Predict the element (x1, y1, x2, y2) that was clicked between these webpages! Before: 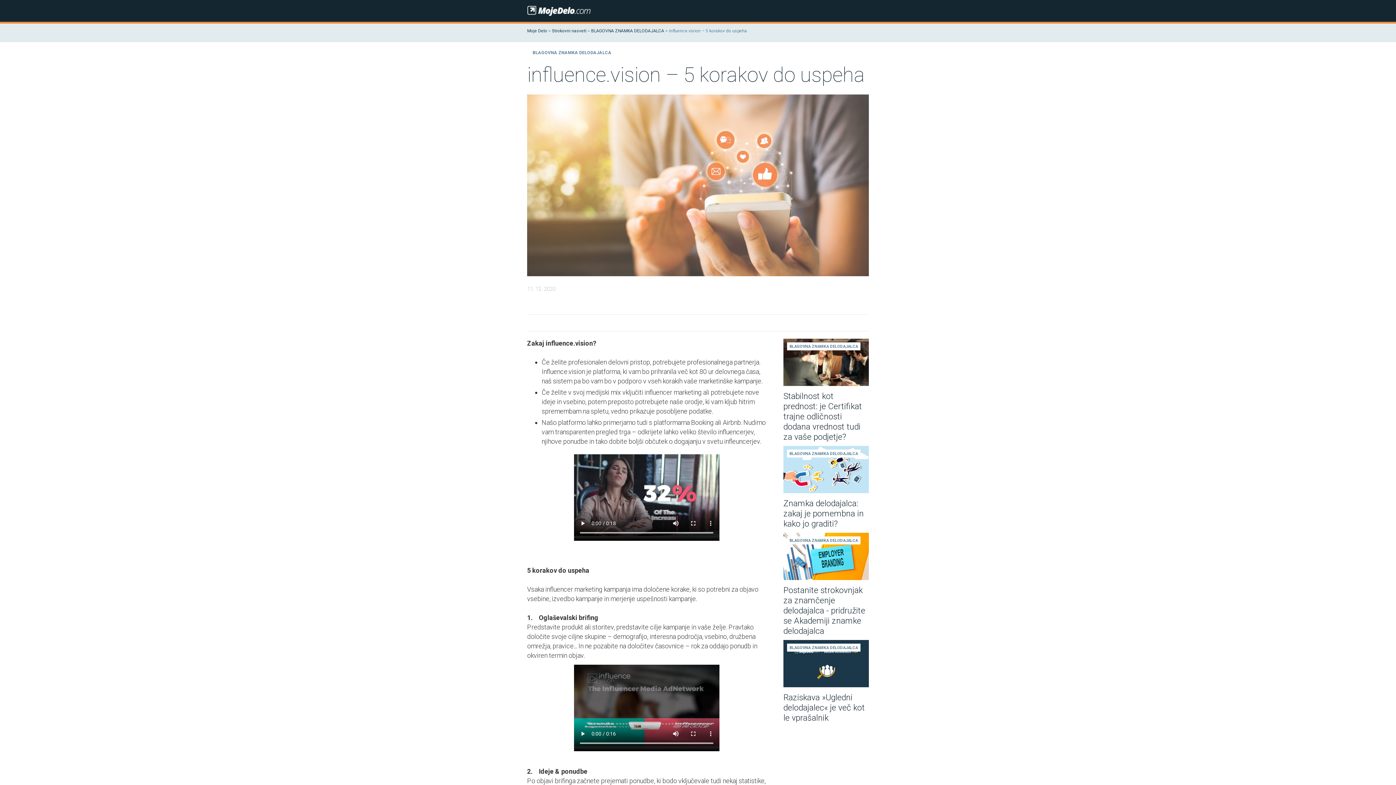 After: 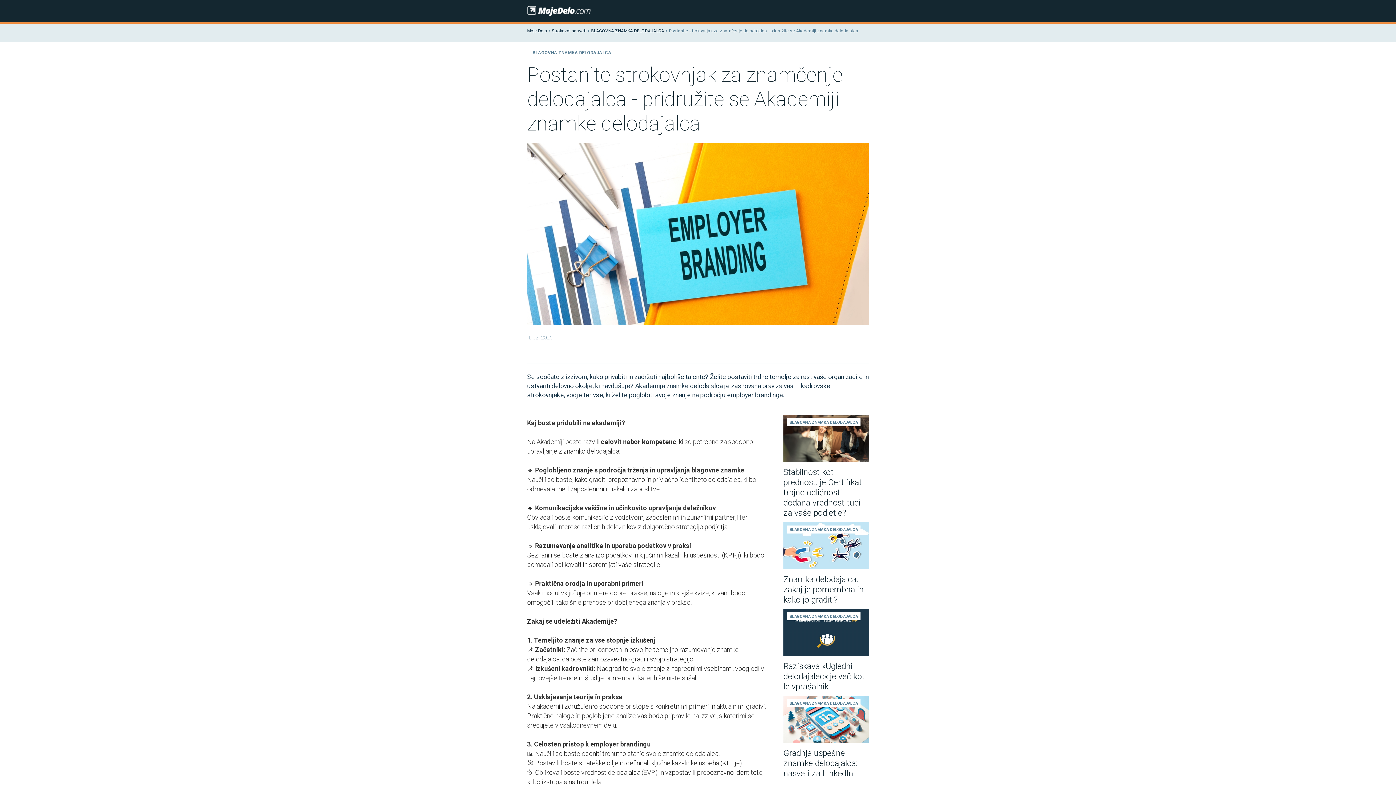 Action: label: BLAGOVNA ZNAMKA DELODAJALCA
Postanite strokovnjak za znamčenje delodajalca - pridružite se Akademiji znamke delodajalca bbox: (783, 533, 869, 636)